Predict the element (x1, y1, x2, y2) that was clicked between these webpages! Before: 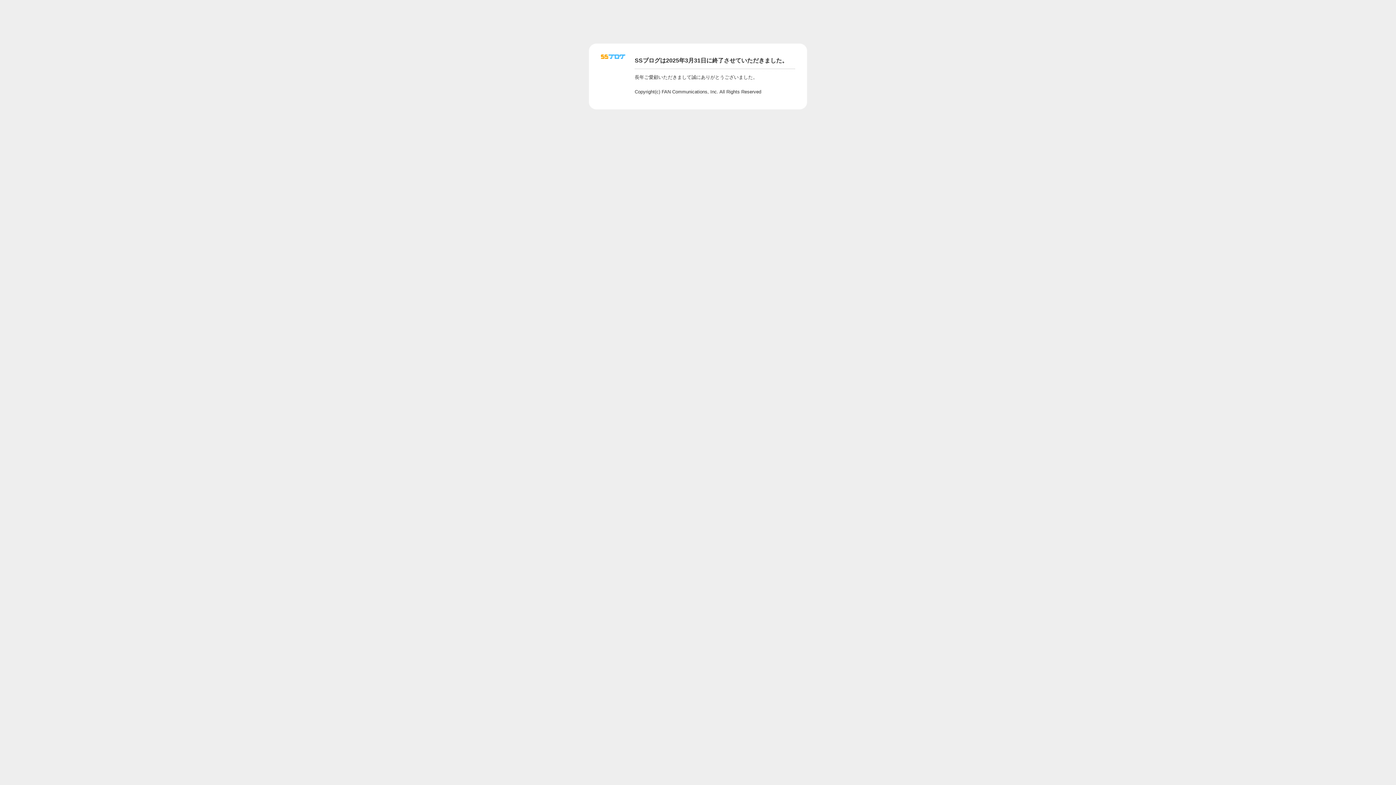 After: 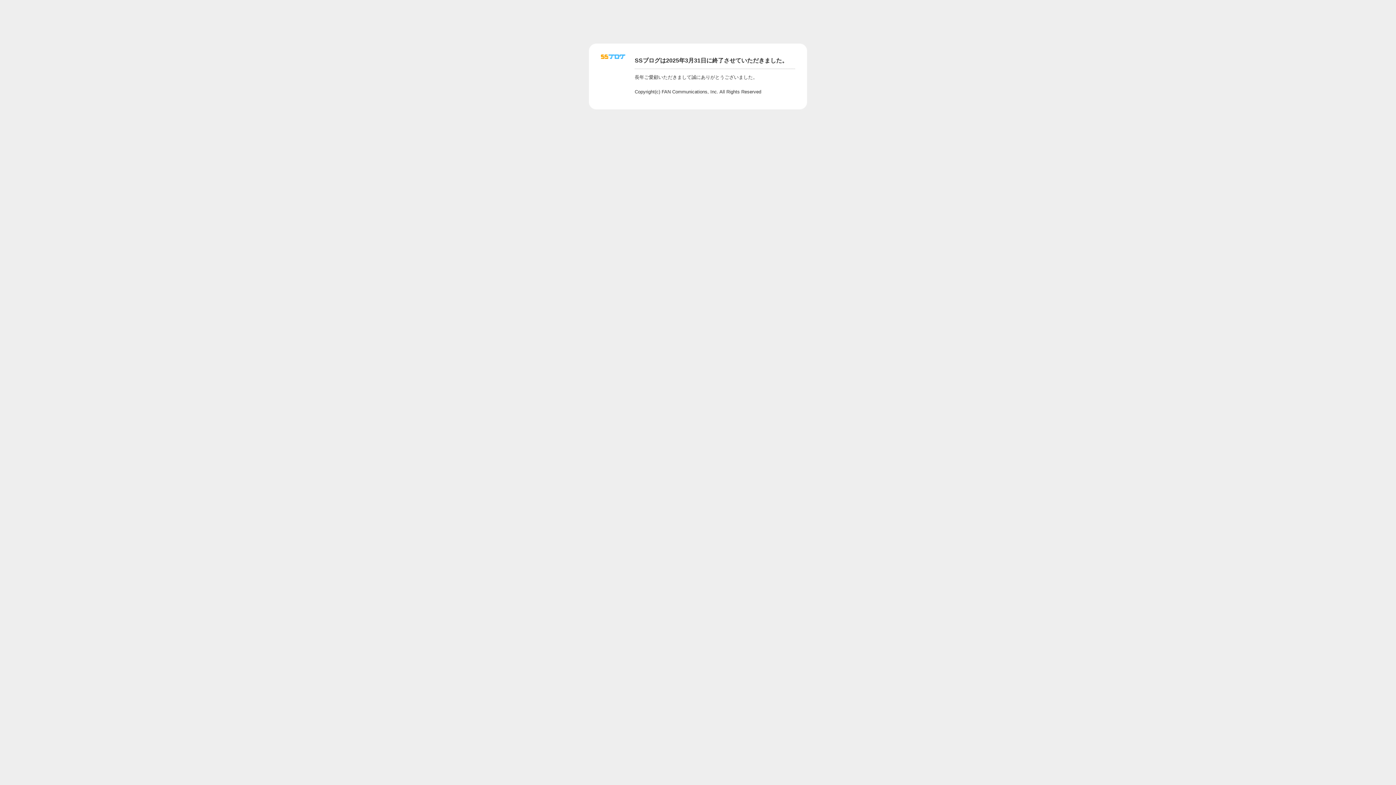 Action: bbox: (601, 56, 625, 62)